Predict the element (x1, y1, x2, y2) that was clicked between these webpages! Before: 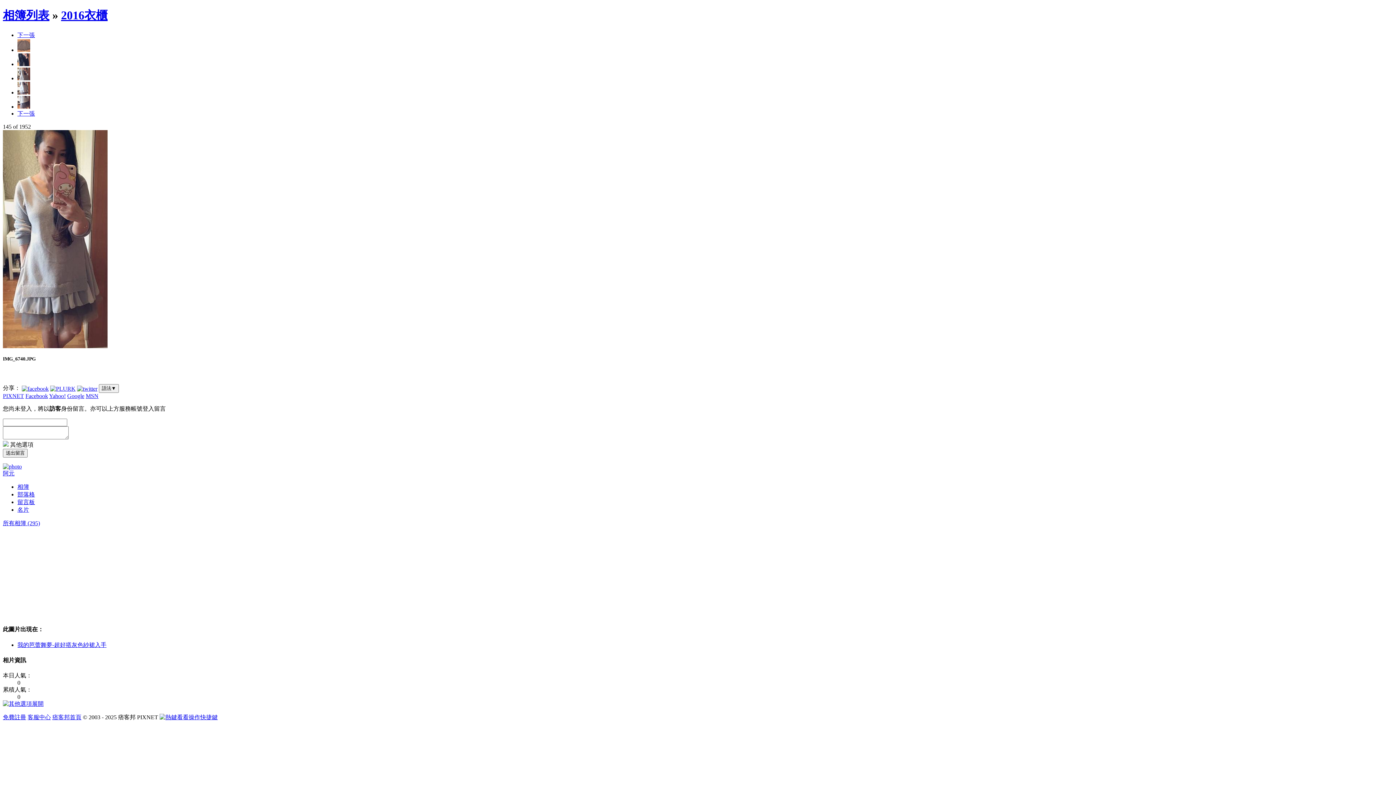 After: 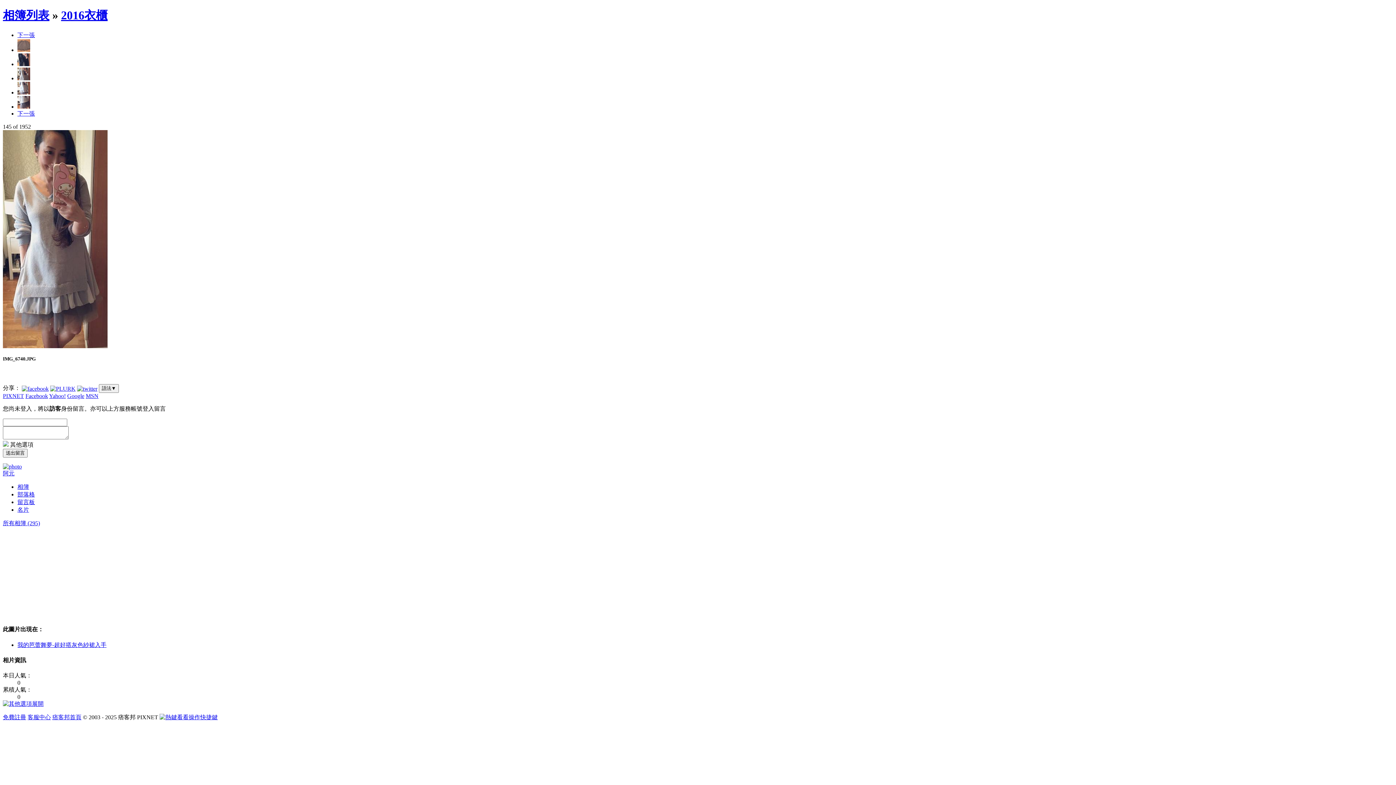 Action: label: 我的芭蕾舞夢-超好搭灰色紗裙入手 bbox: (17, 642, 106, 648)